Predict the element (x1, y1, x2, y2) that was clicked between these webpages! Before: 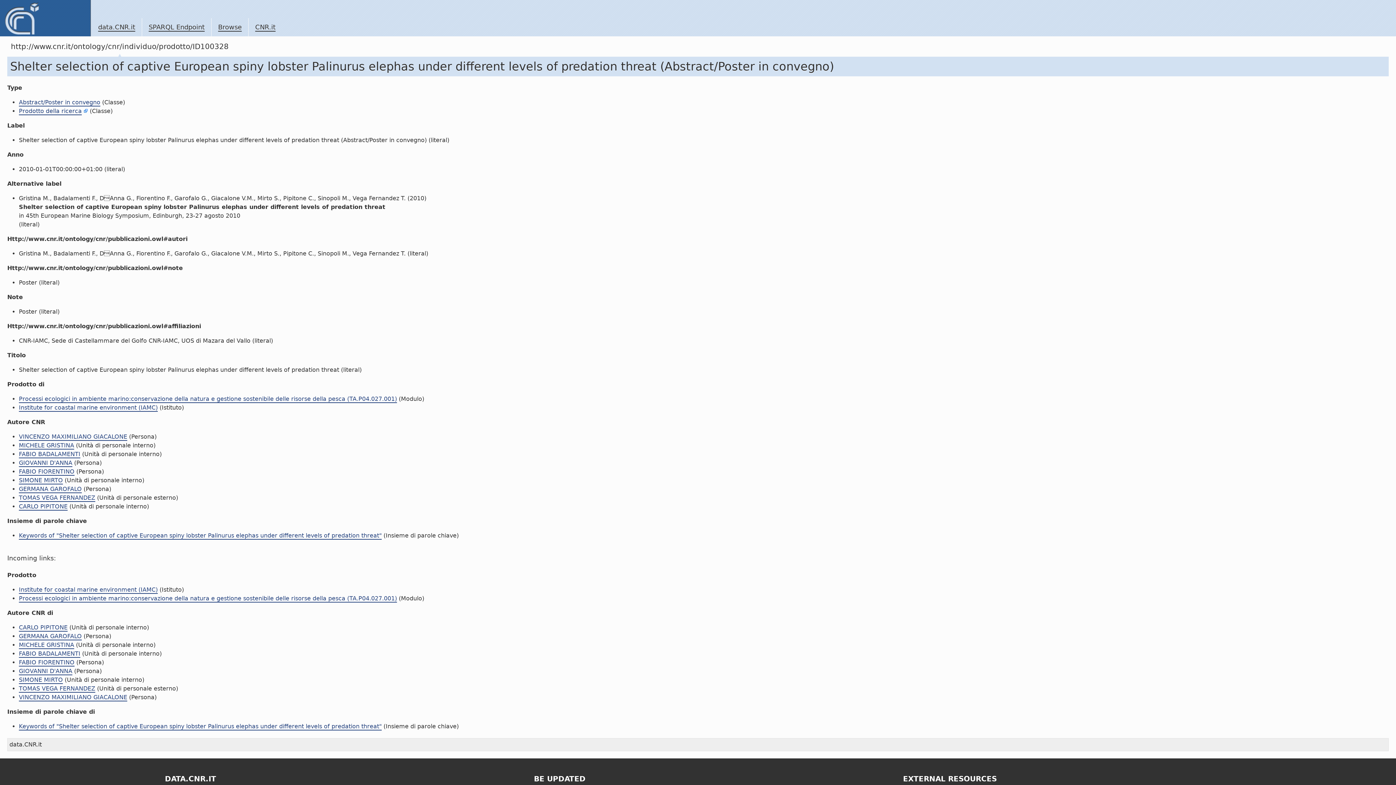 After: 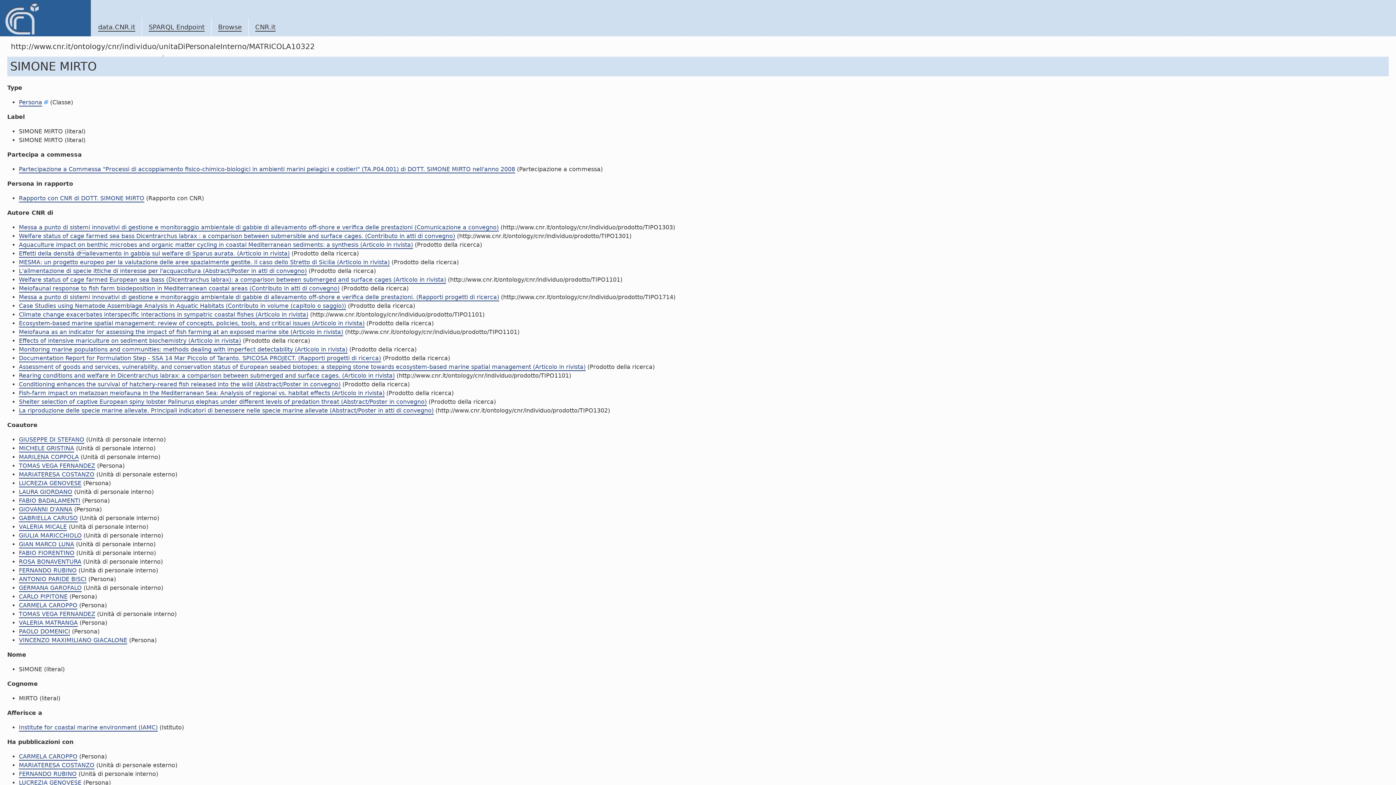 Action: label: SIMONE MIRTO bbox: (18, 477, 62, 484)